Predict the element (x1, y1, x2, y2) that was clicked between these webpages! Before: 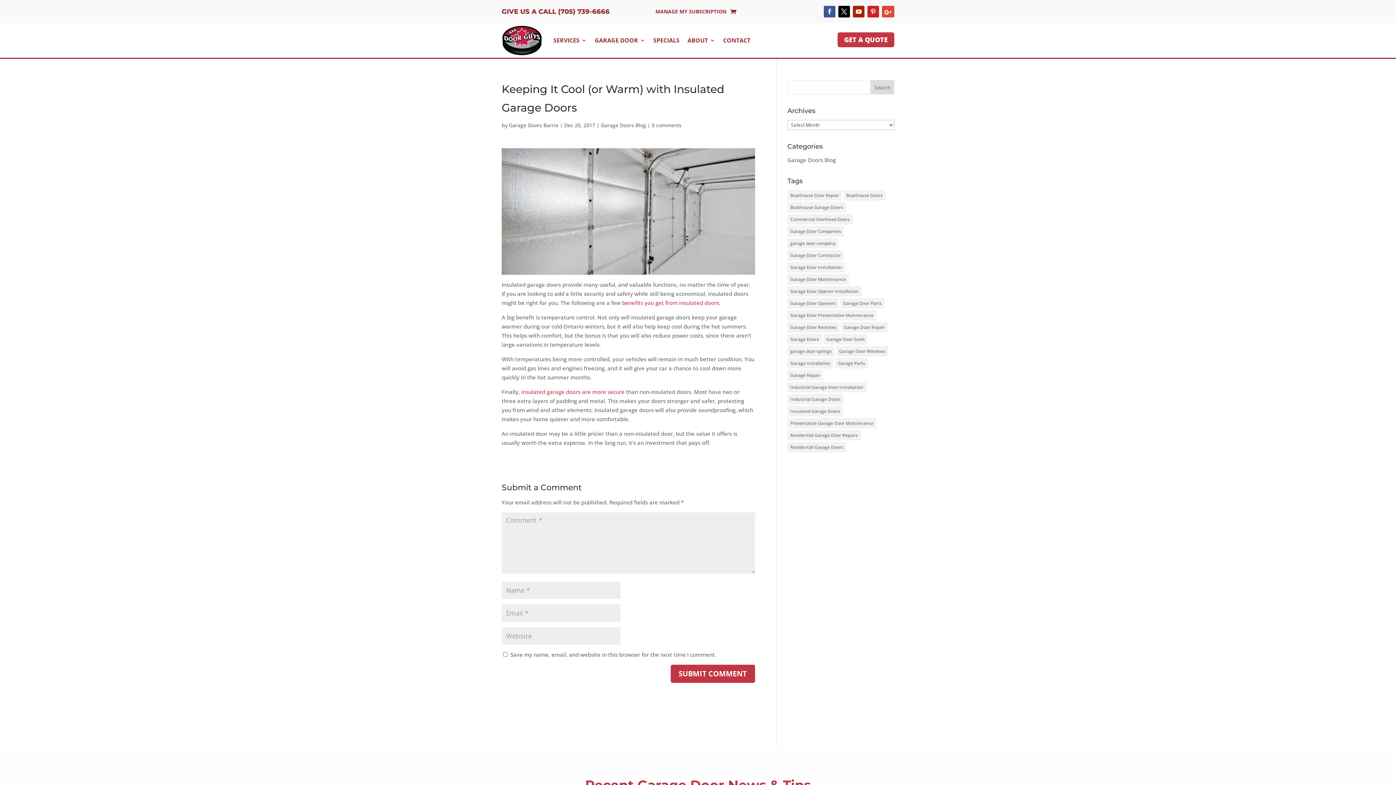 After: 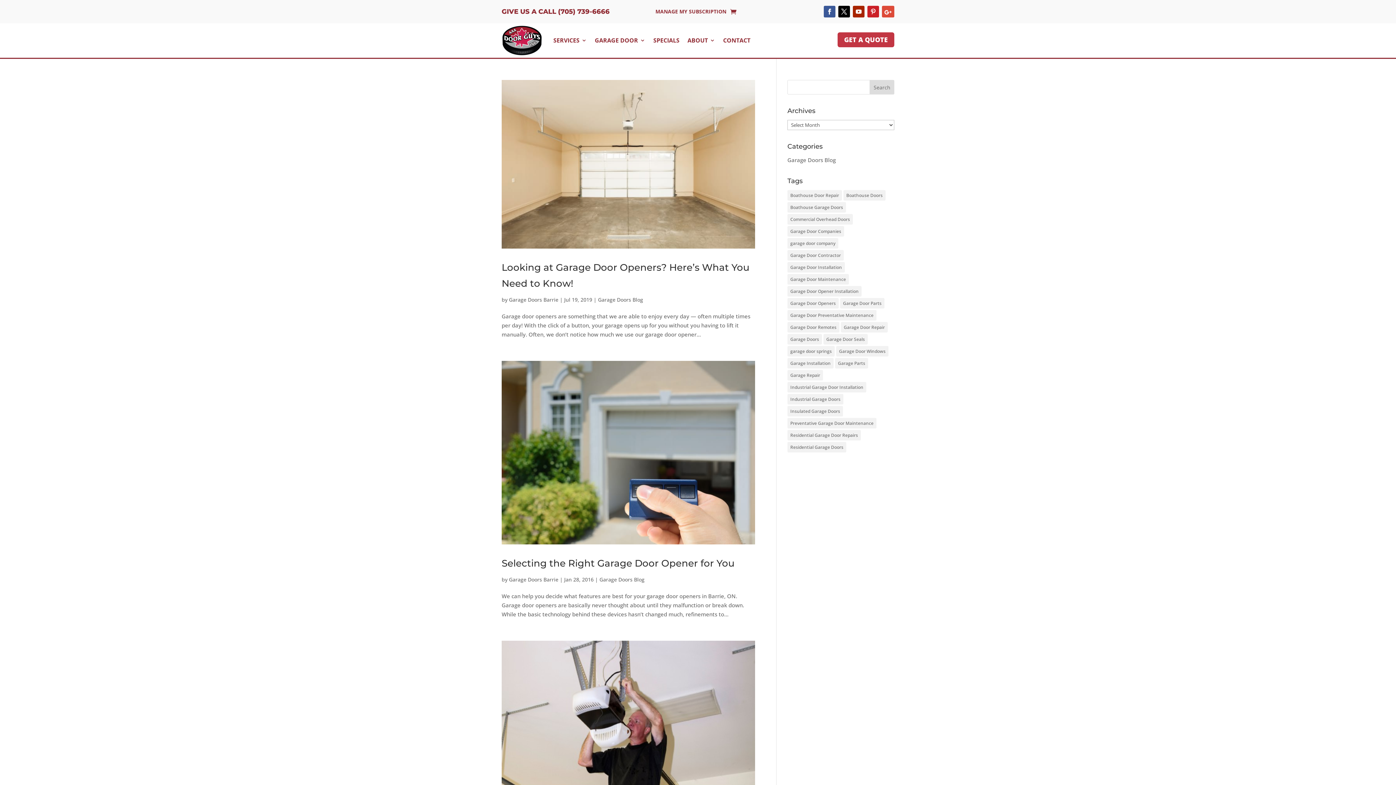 Action: label: Garage Door Openers (3 items) bbox: (787, 298, 838, 308)